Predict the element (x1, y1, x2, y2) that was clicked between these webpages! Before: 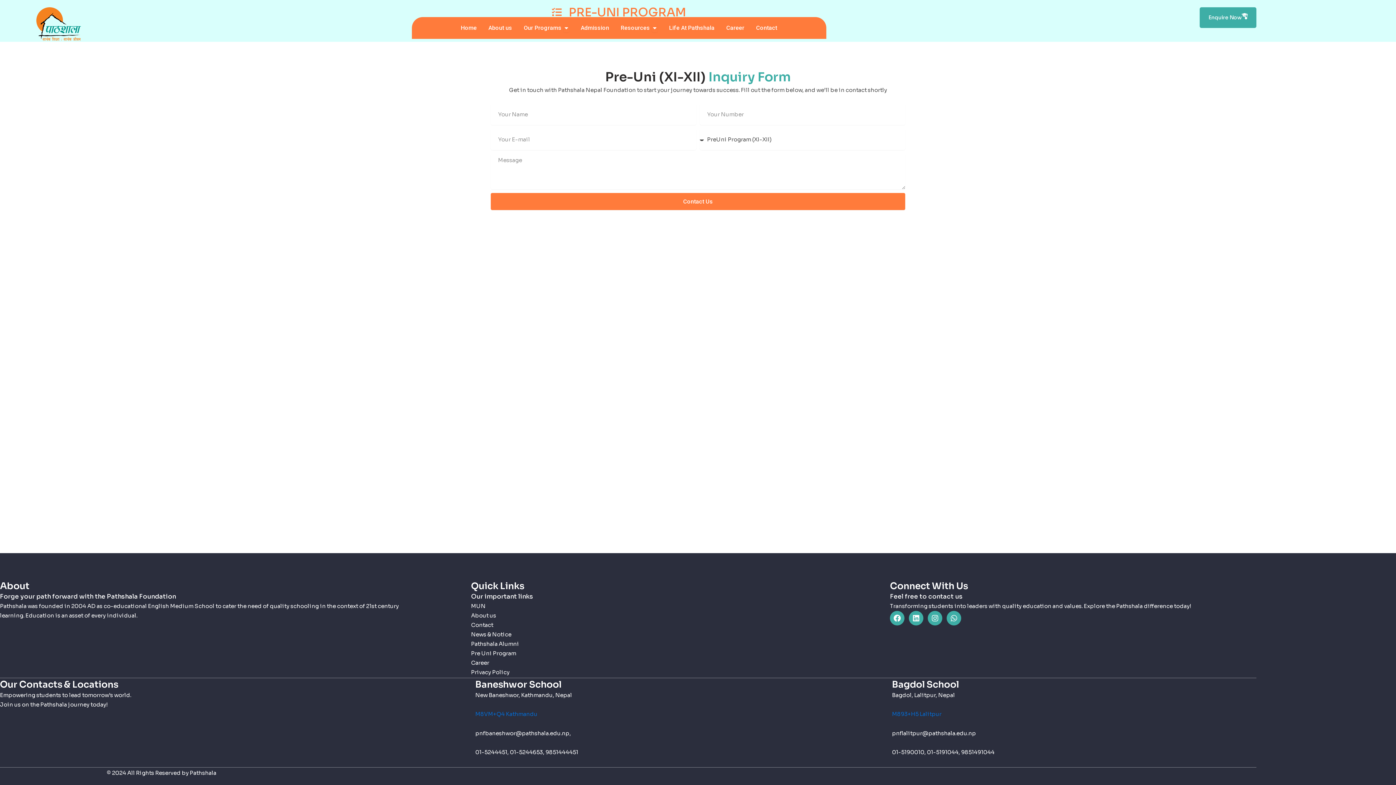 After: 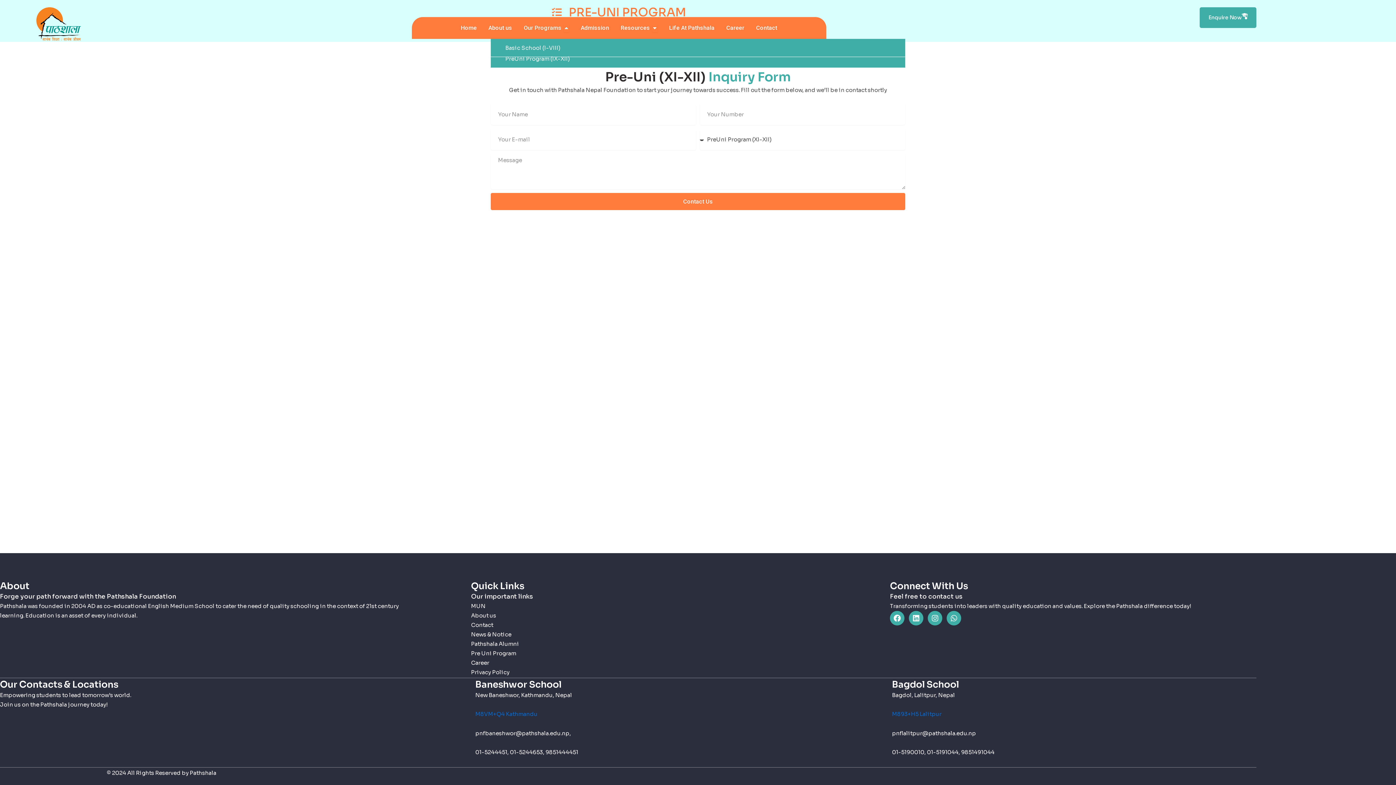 Action: bbox: (563, 23, 569, 32) label: Open Our Programs